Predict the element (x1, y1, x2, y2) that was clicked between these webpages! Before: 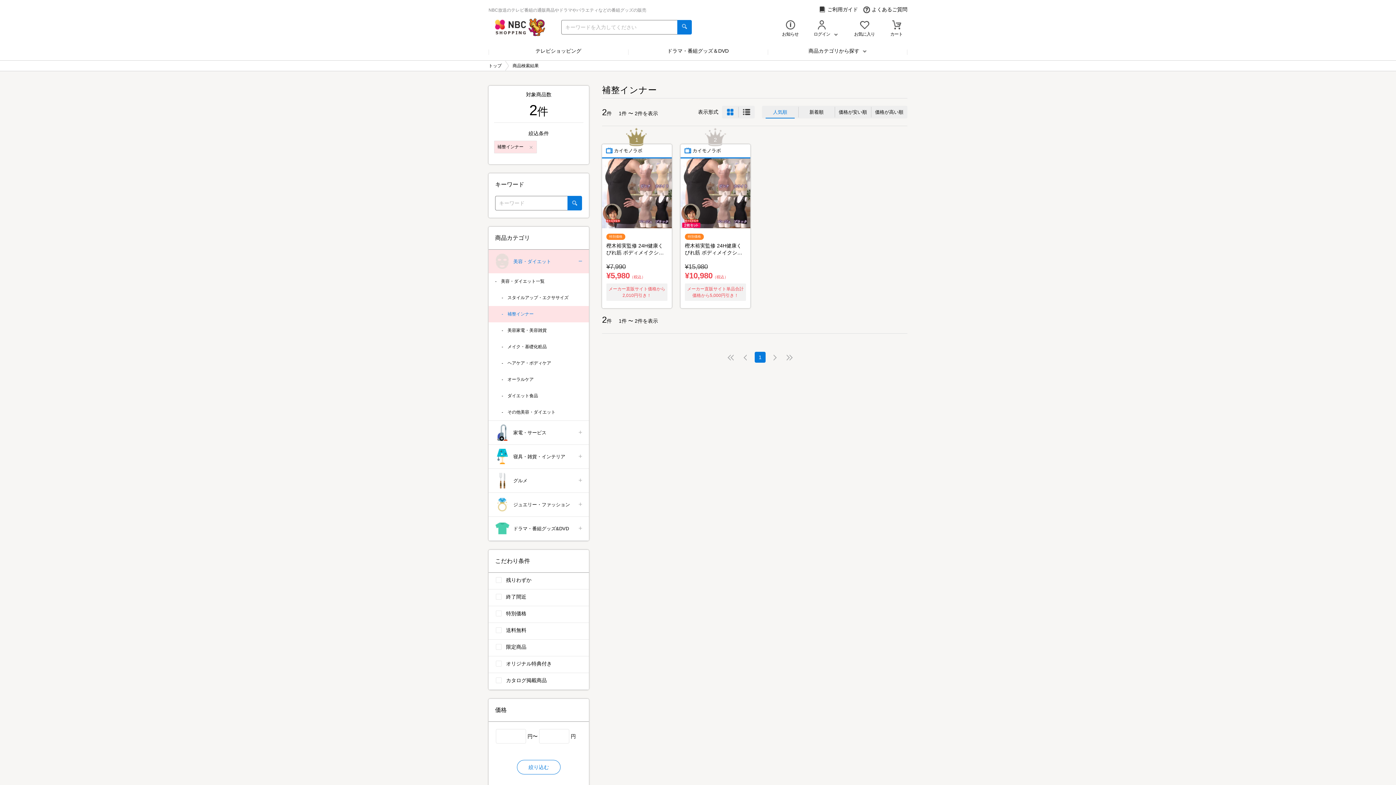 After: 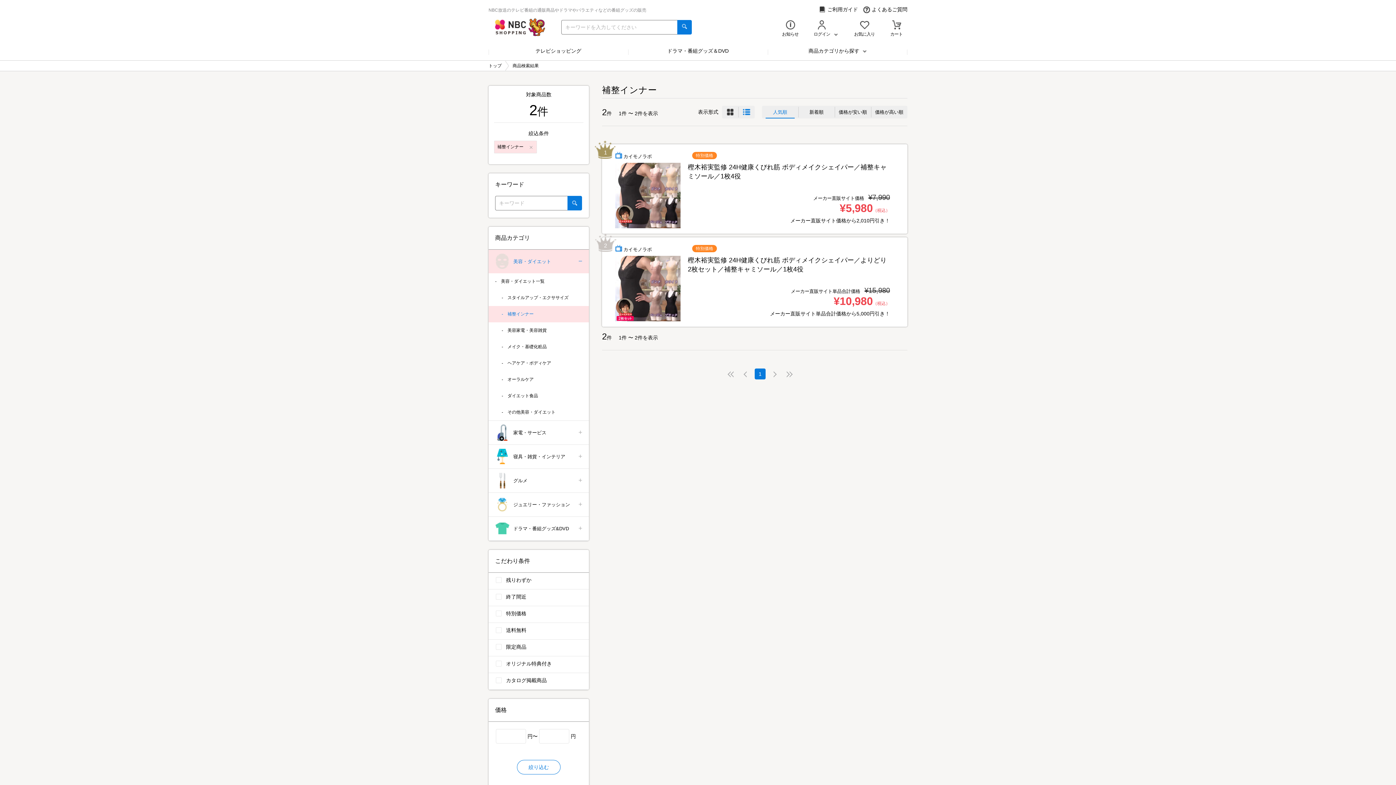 Action: bbox: (738, 105, 754, 118)